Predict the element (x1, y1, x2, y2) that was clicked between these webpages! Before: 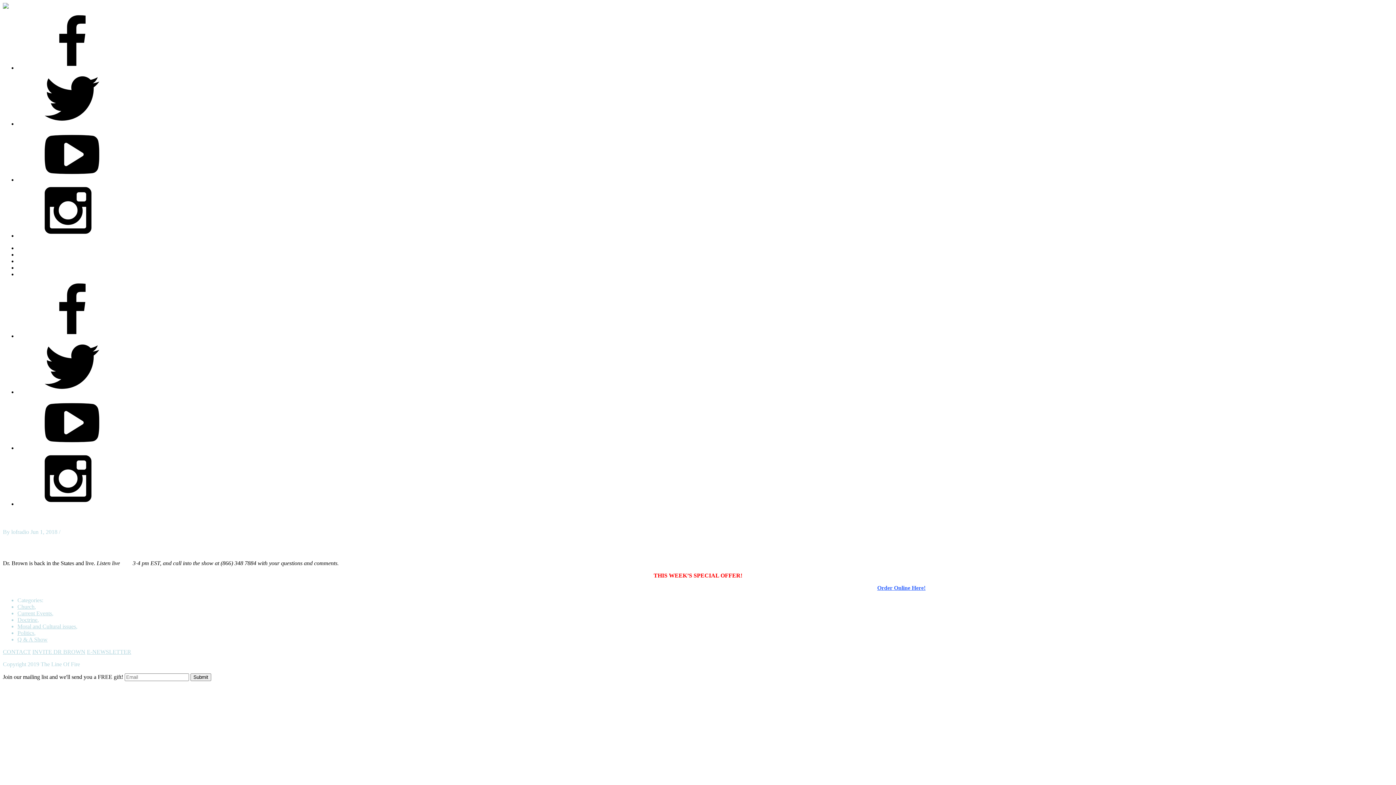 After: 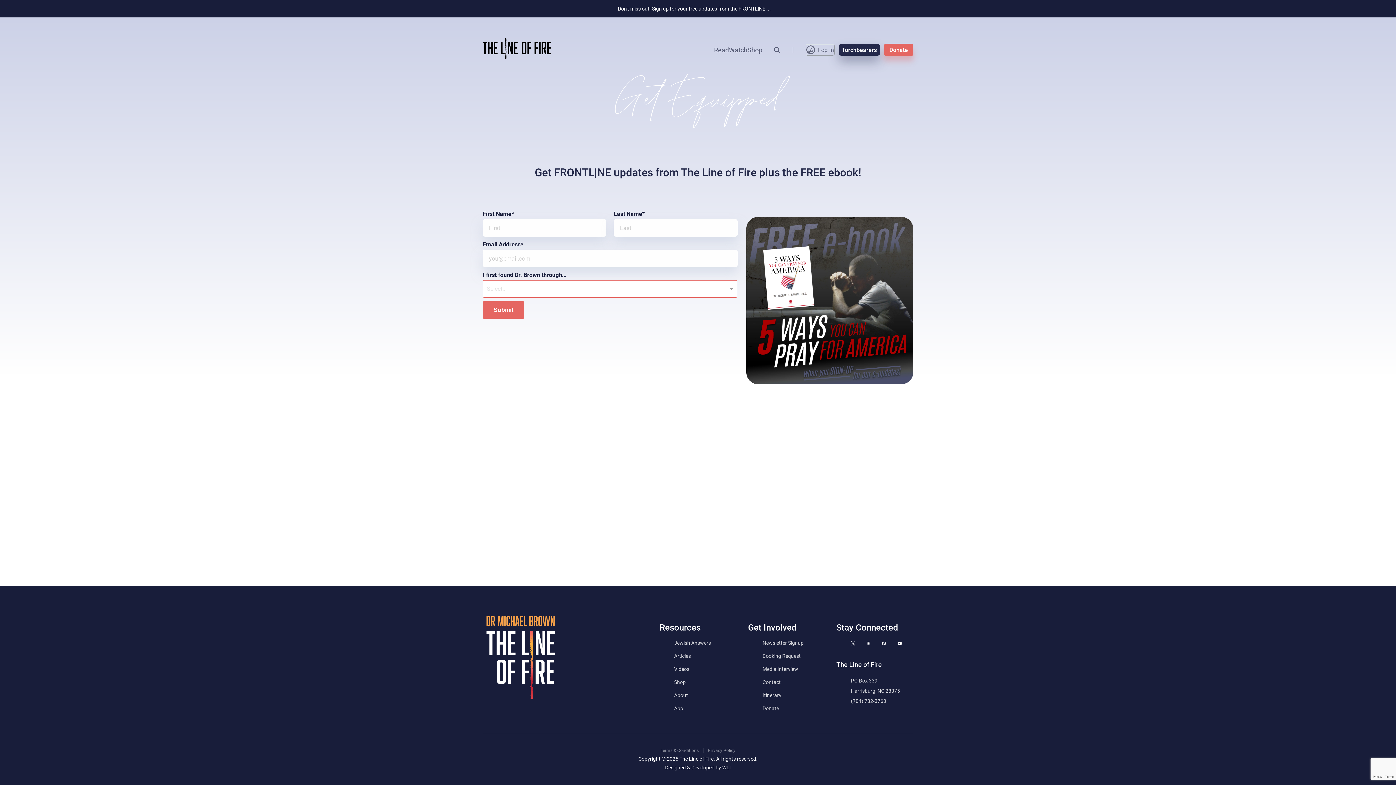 Action: bbox: (86, 649, 131, 655) label: E-NEWSLETTER